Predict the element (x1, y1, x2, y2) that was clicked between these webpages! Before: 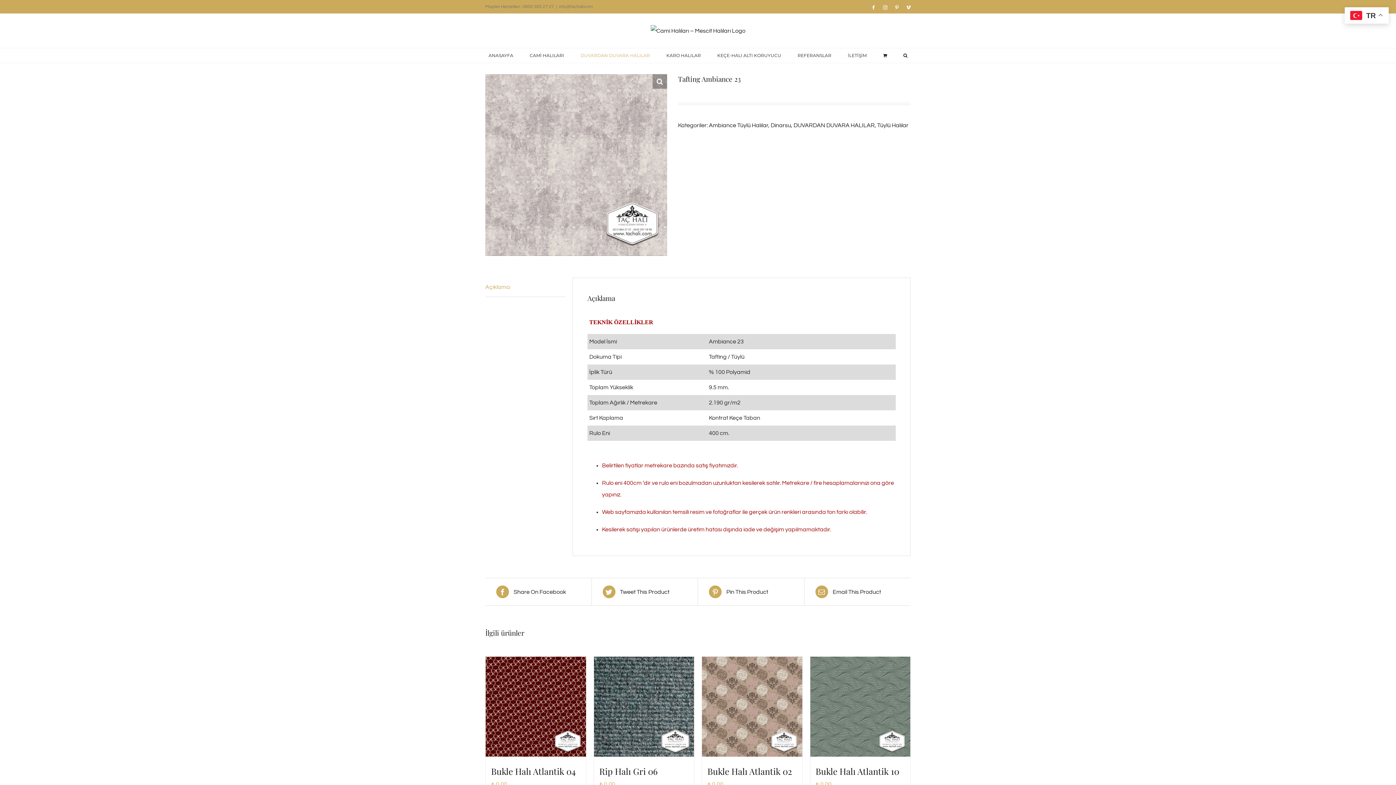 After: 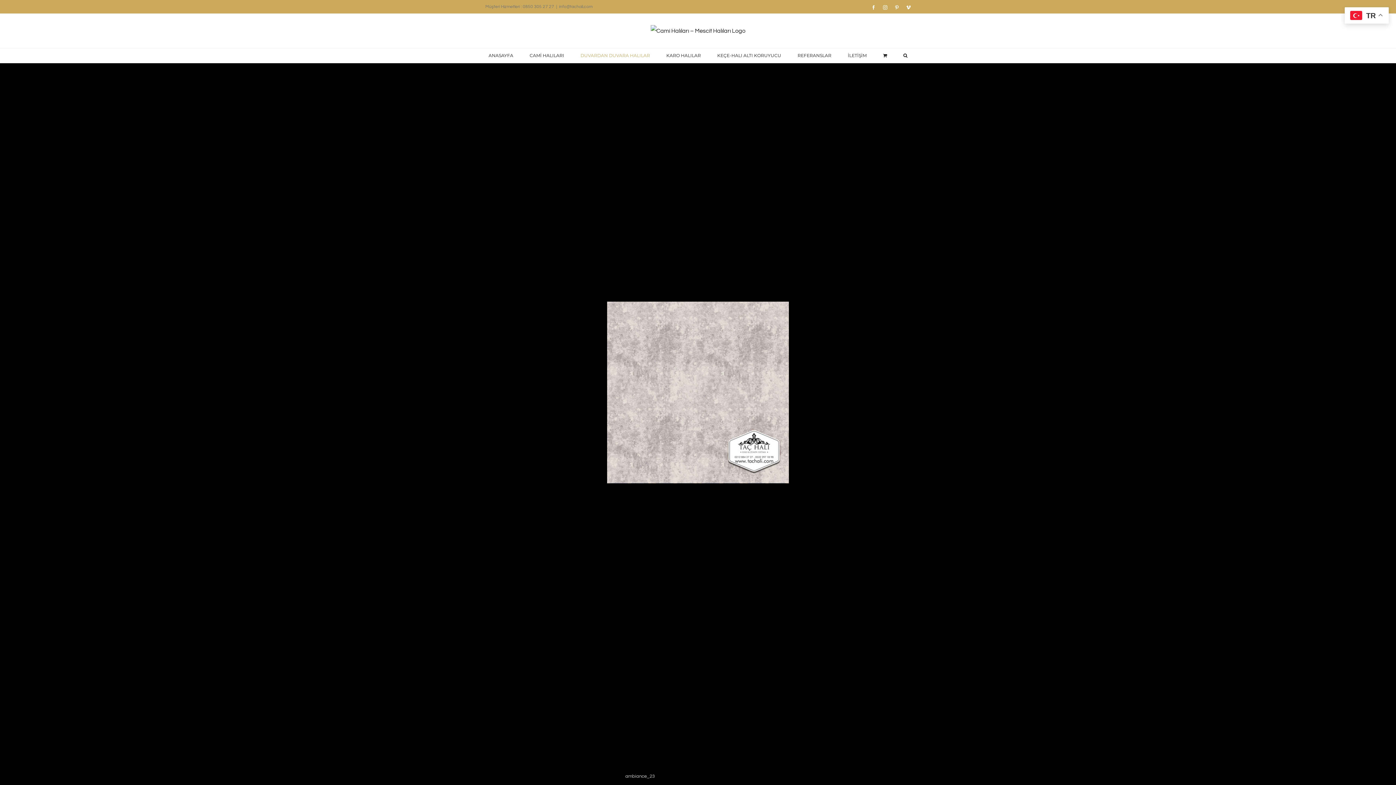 Action: bbox: (652, 74, 667, 88)